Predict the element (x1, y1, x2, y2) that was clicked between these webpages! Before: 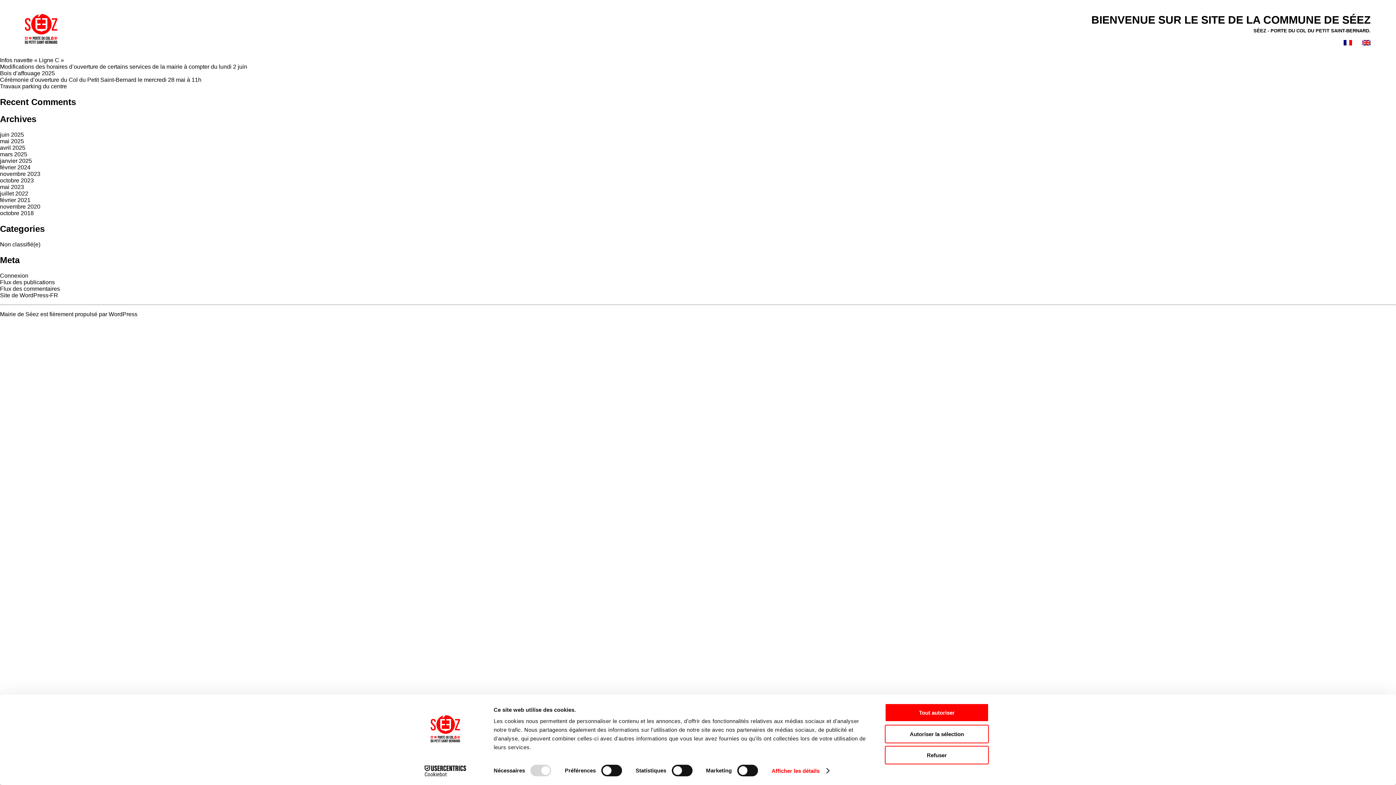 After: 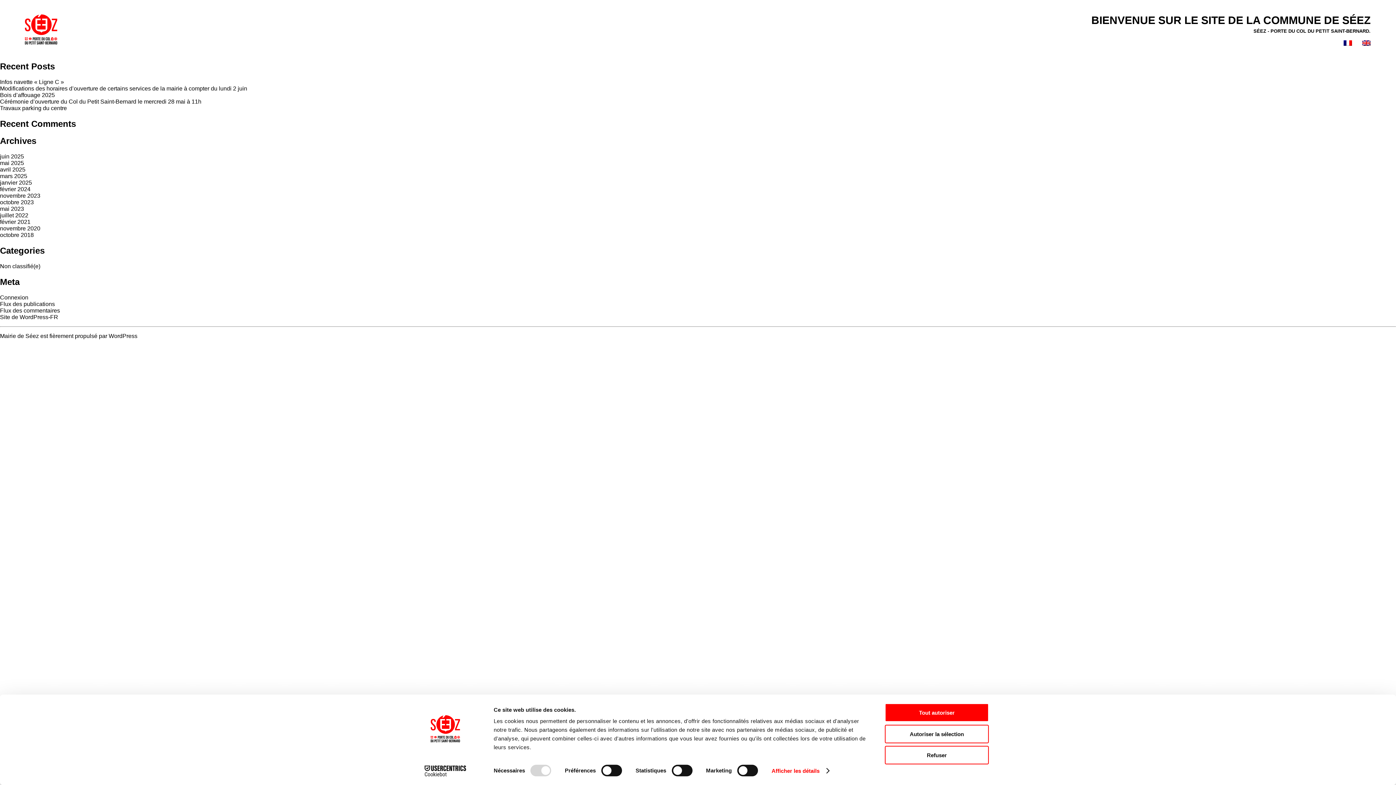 Action: bbox: (0, 131, 24, 137) label: juin 2025